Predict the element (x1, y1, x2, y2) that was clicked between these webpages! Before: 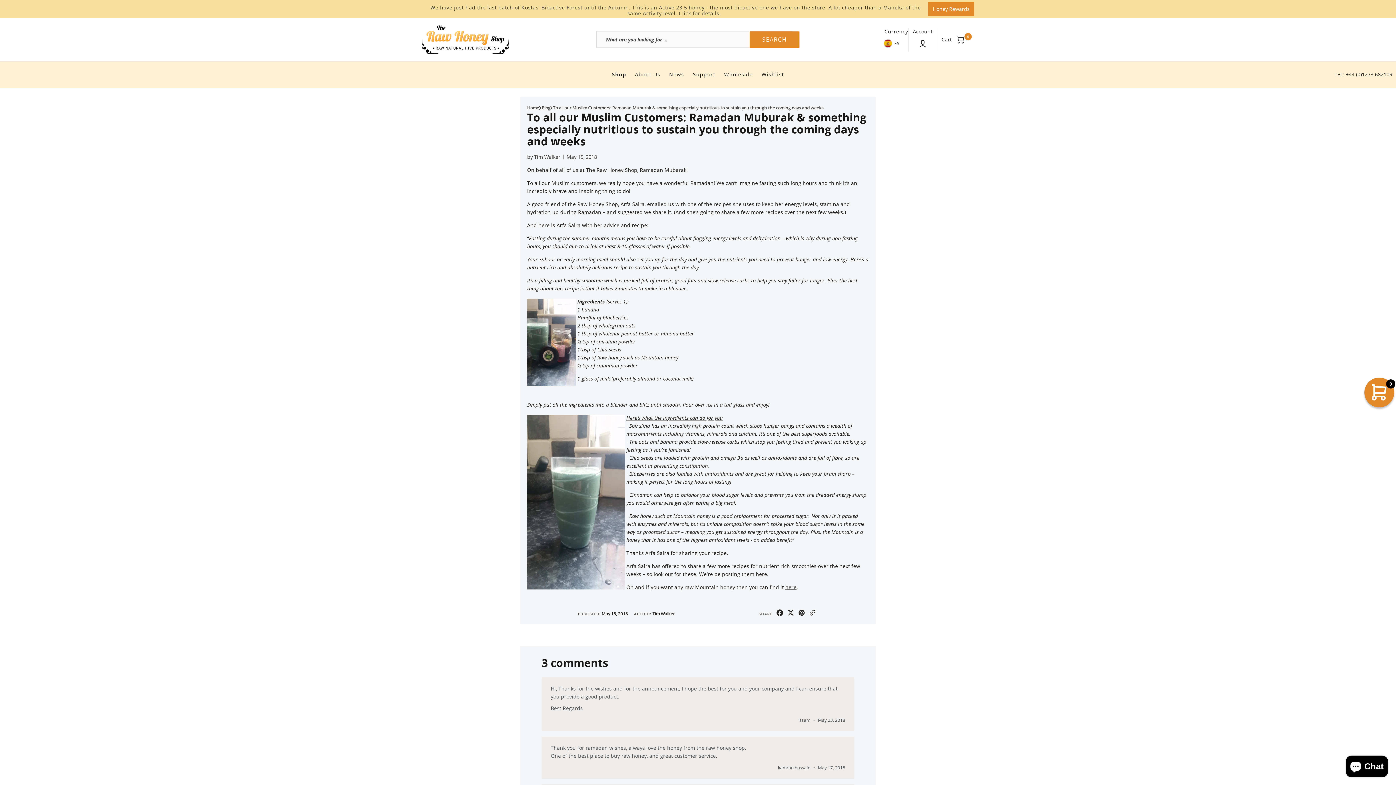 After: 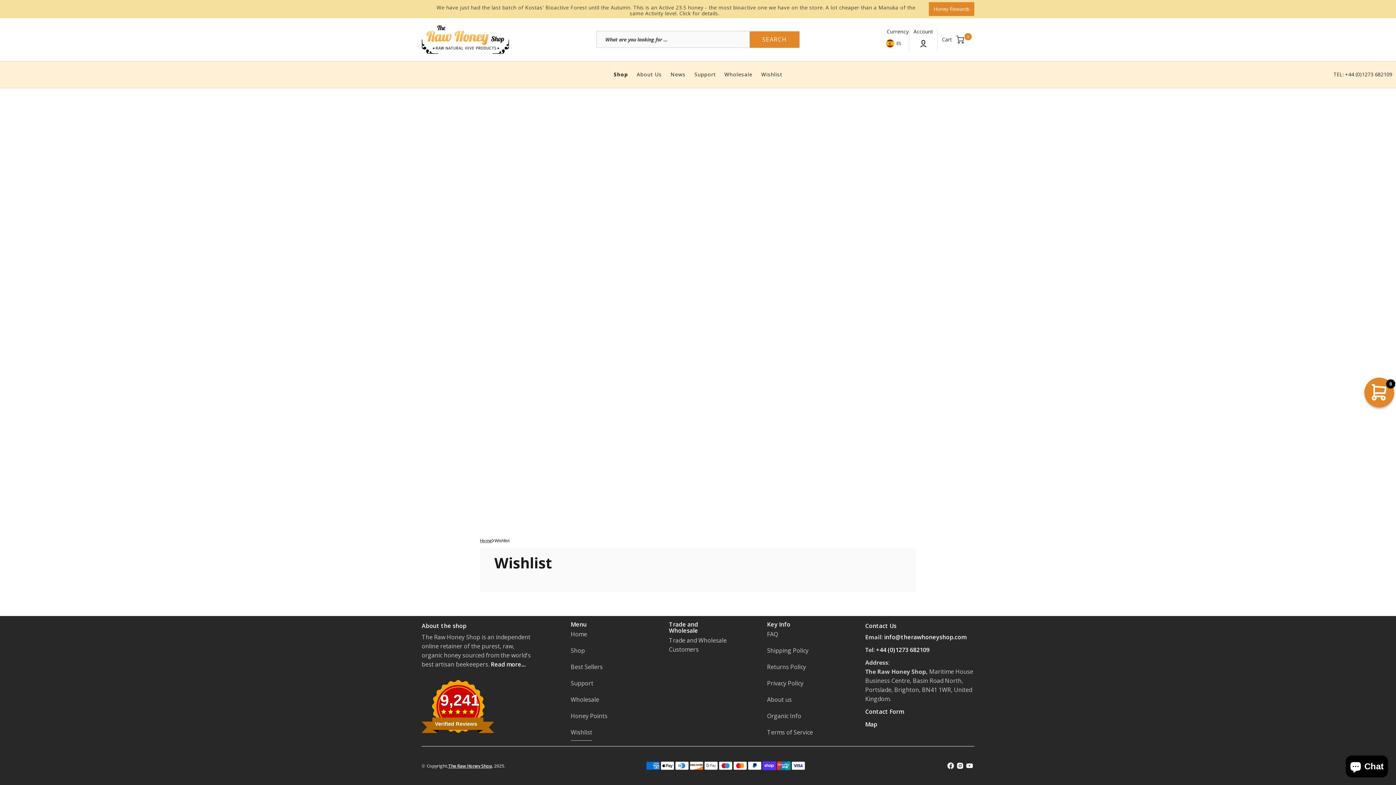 Action: bbox: (757, 61, 788, 87) label: Wishlist